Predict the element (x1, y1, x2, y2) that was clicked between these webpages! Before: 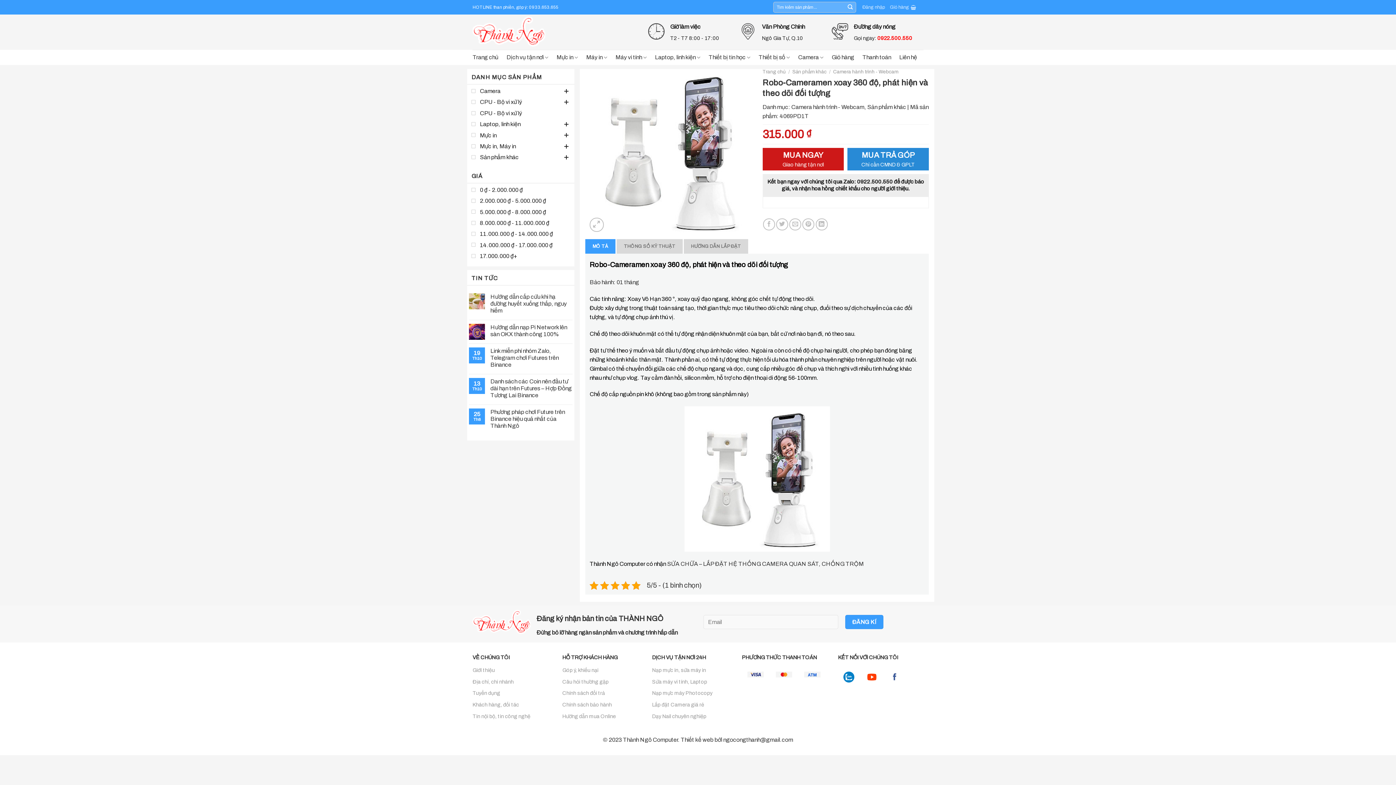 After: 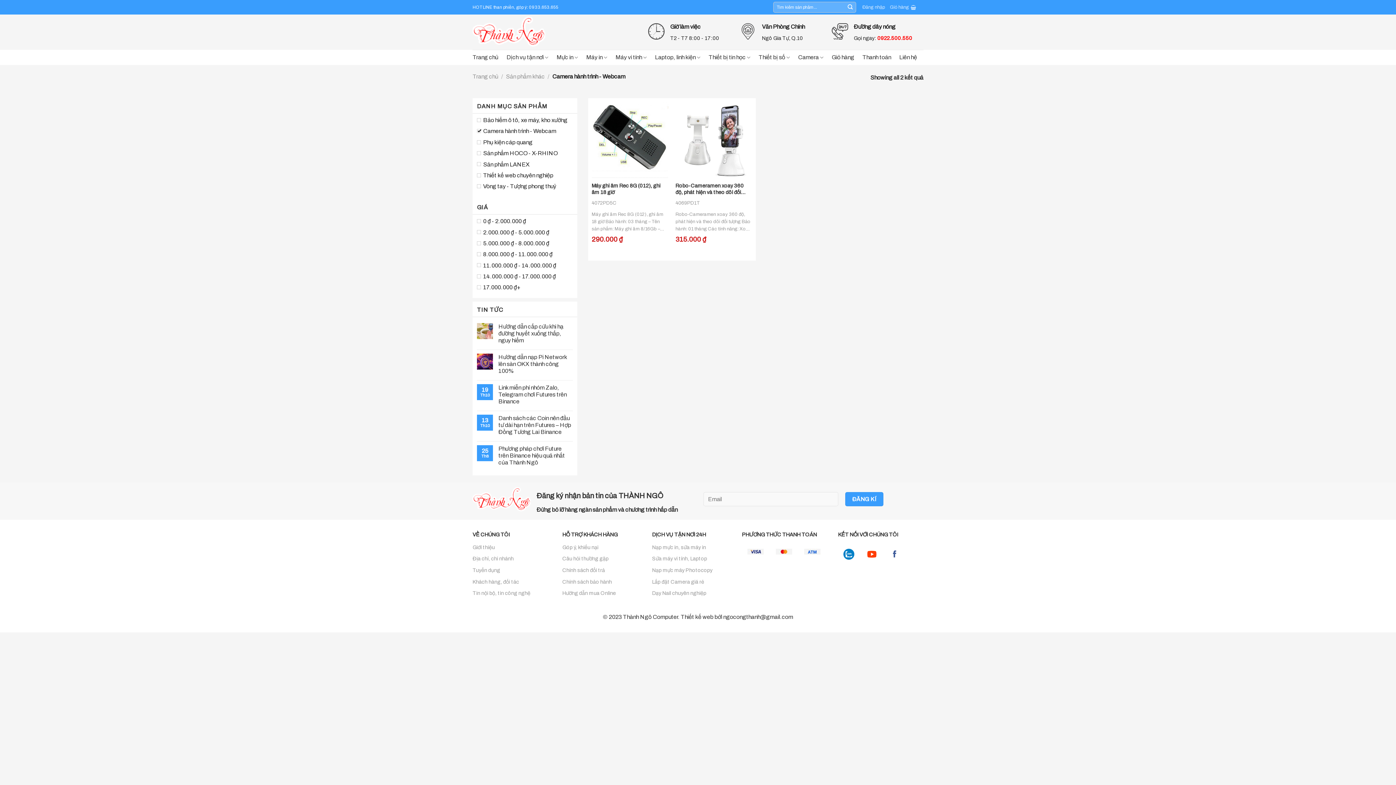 Action: bbox: (833, 69, 898, 74) label: Camera hành trình - Webcam